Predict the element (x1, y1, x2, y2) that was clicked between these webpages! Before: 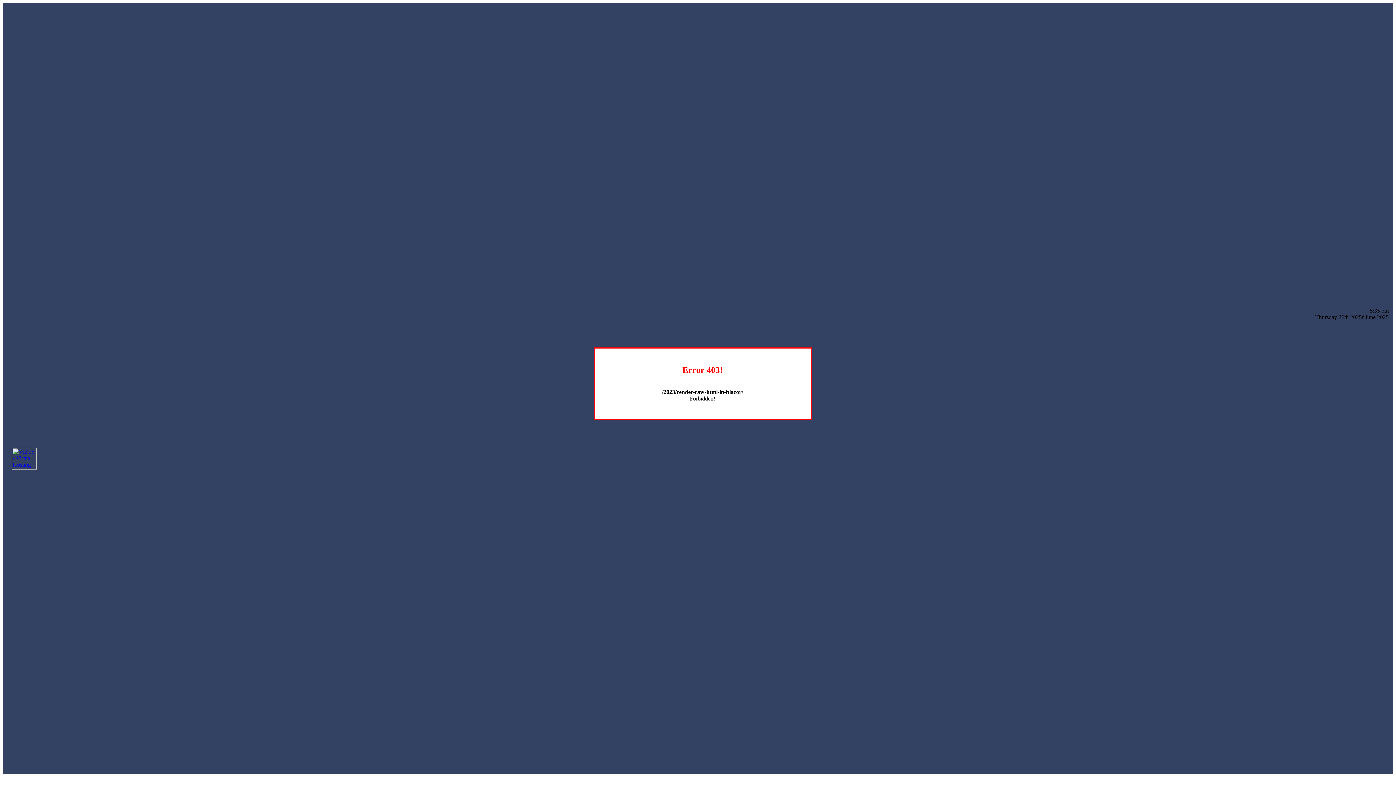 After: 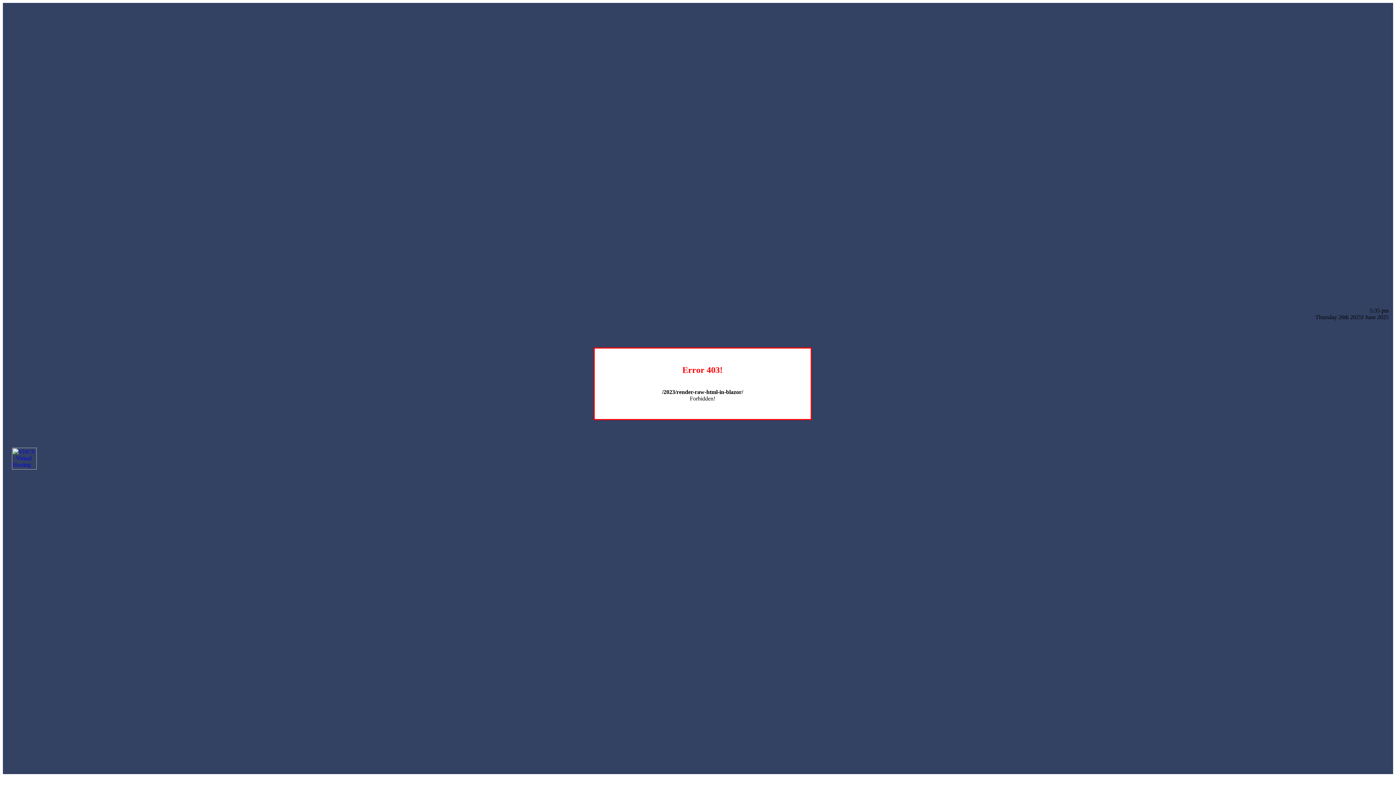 Action: bbox: (12, 464, 36, 470)